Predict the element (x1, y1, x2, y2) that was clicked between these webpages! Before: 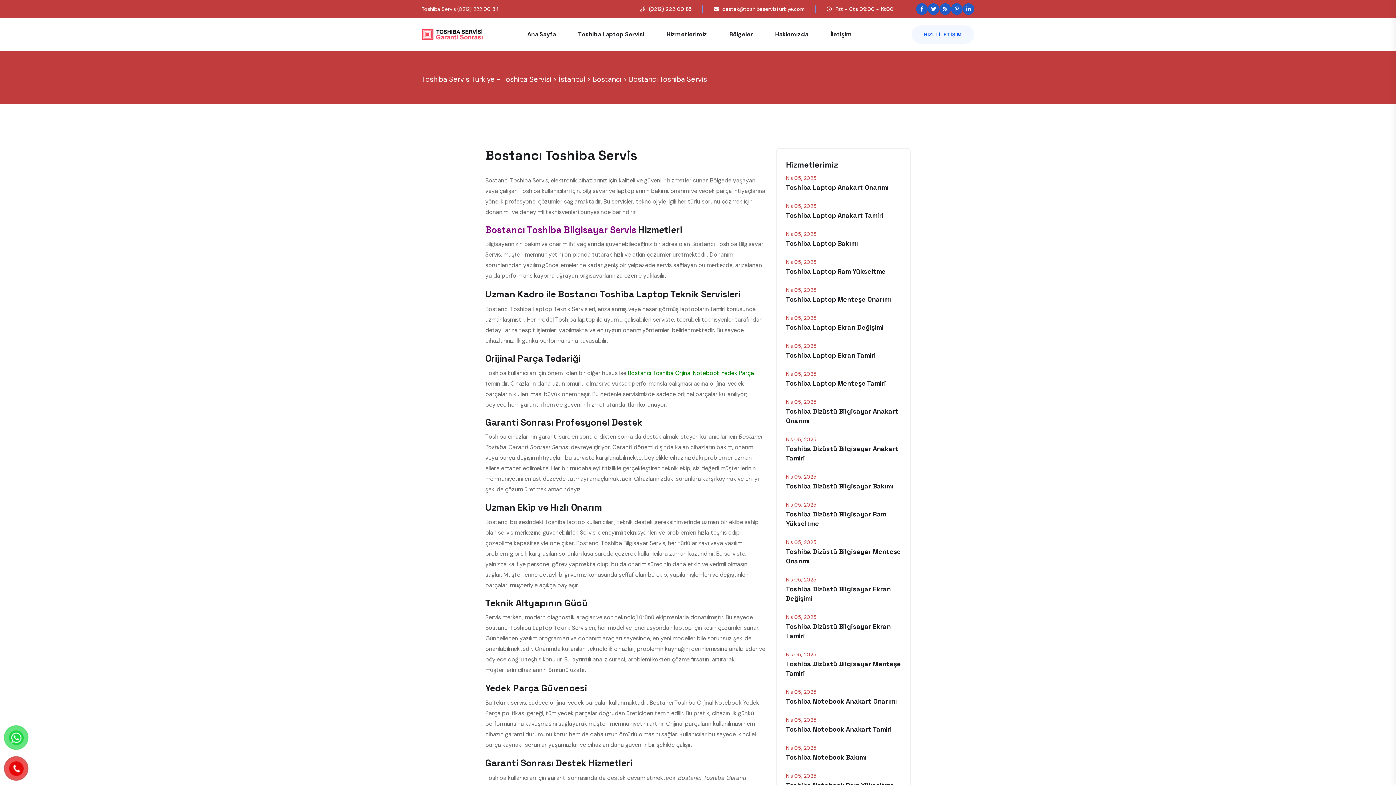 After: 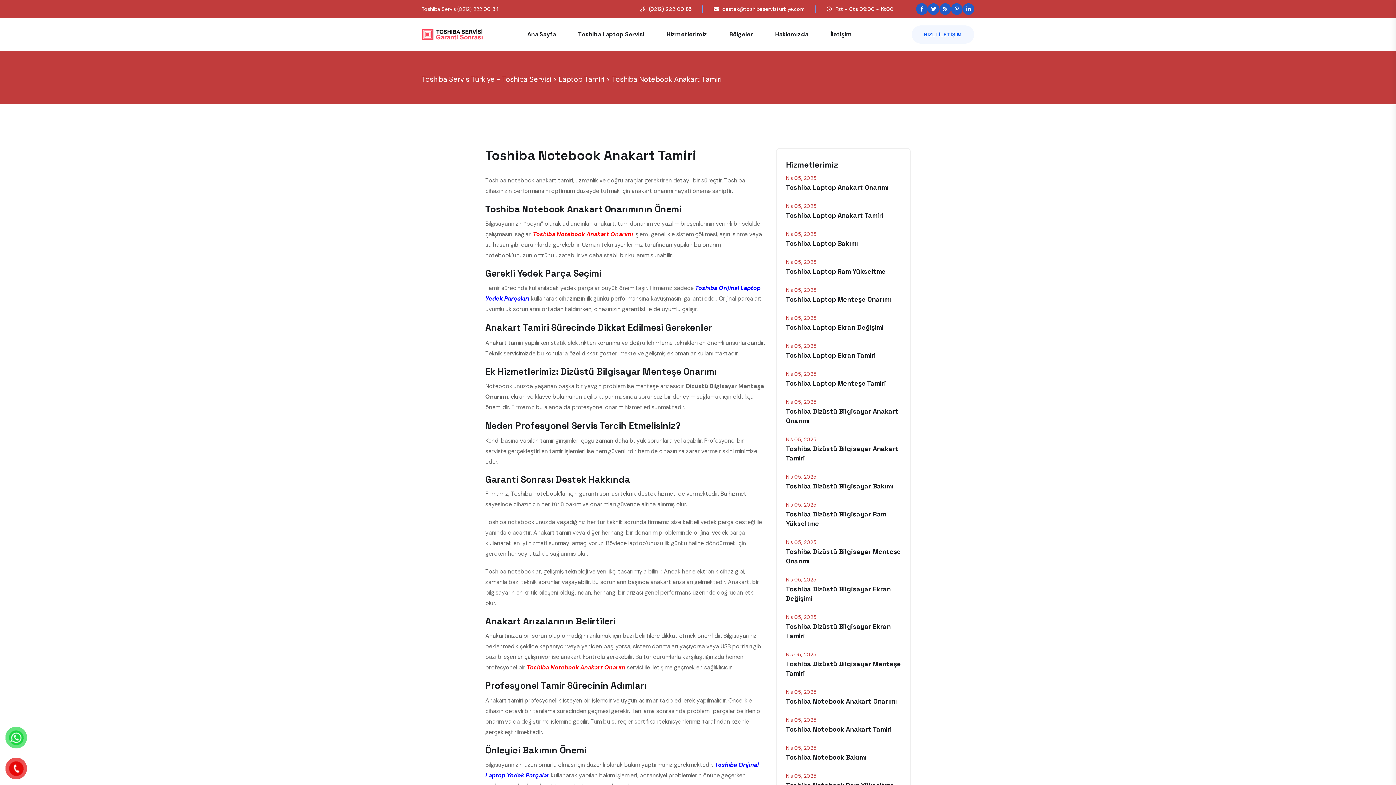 Action: bbox: (786, 725, 892, 733) label: Toshiba Notebook Anakart Tamiri